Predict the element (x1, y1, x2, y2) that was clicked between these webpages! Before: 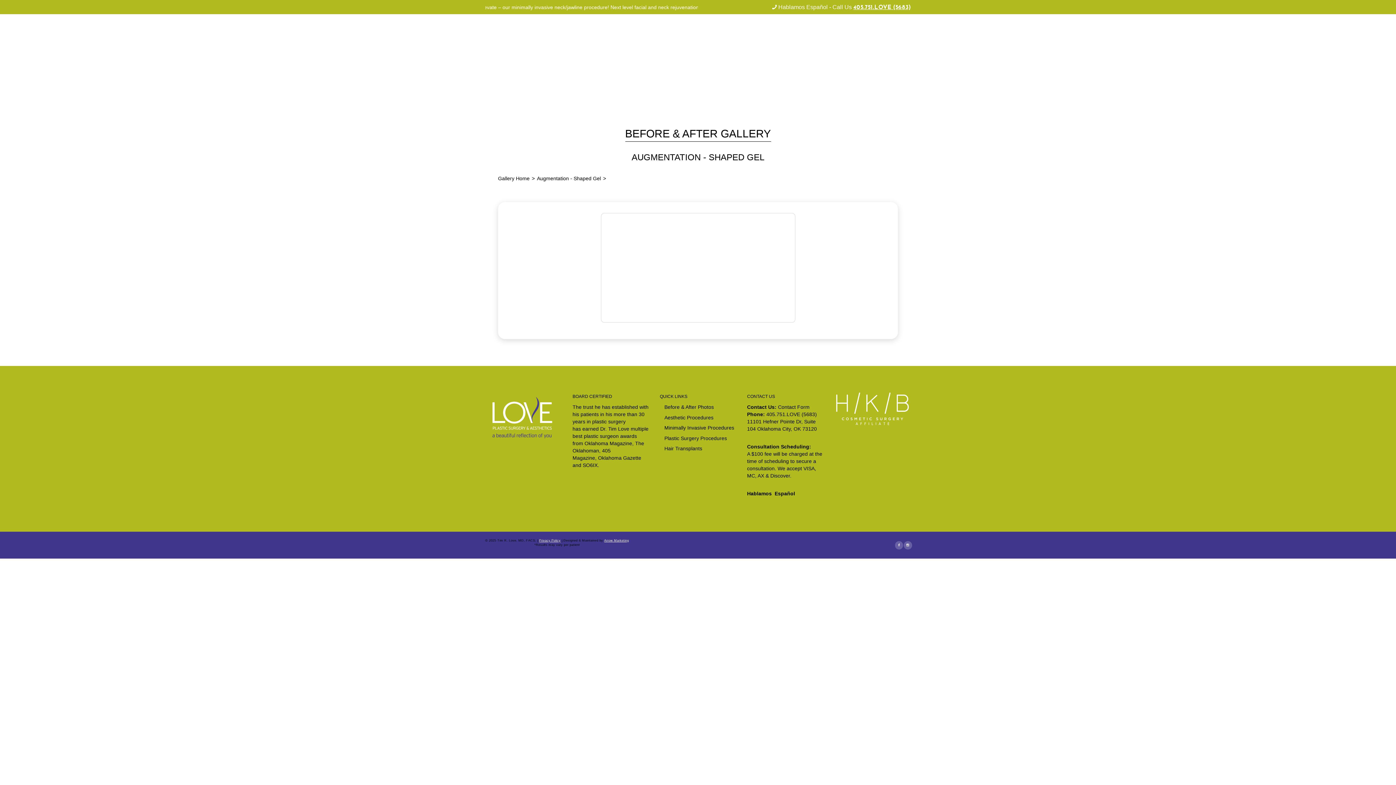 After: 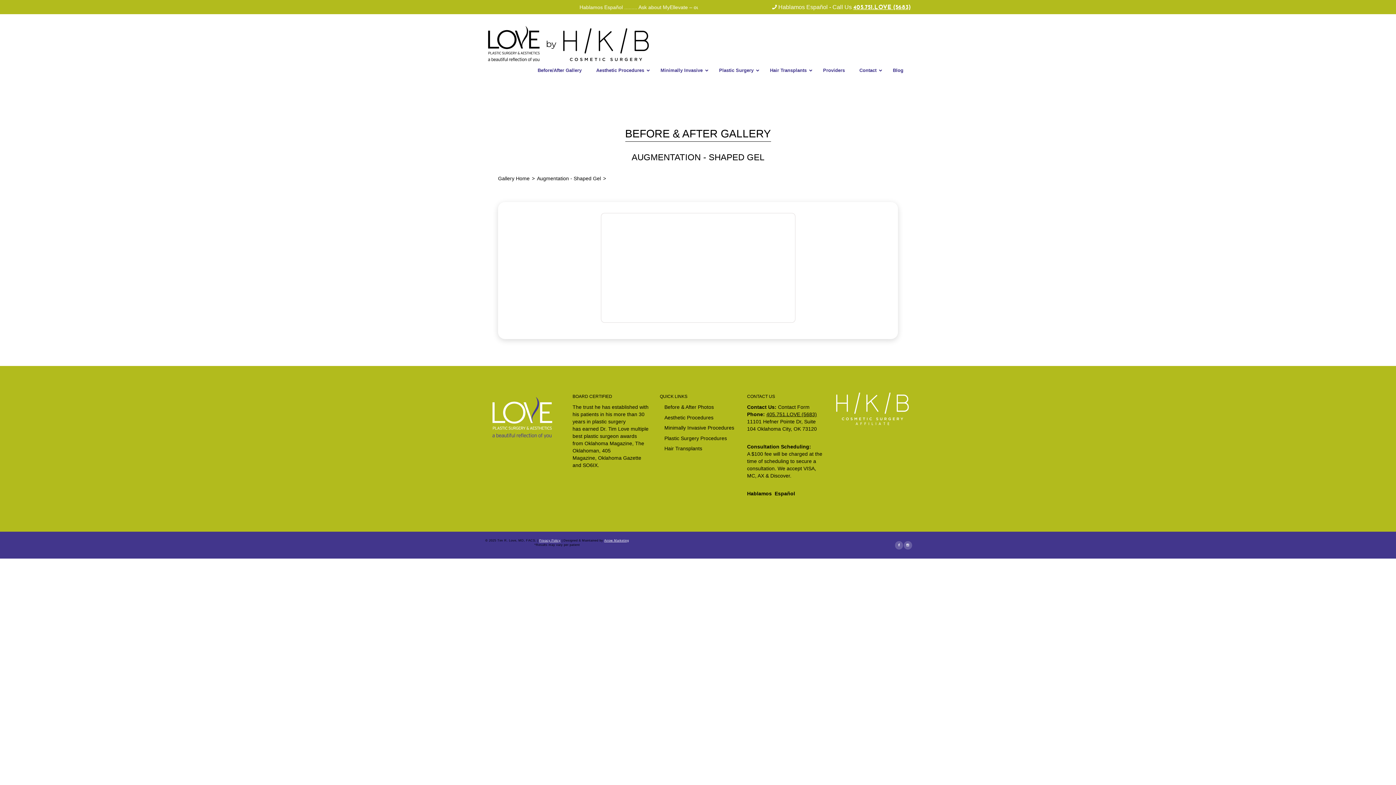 Action: label: 405.751.LOVE (5683) bbox: (766, 411, 817, 417)